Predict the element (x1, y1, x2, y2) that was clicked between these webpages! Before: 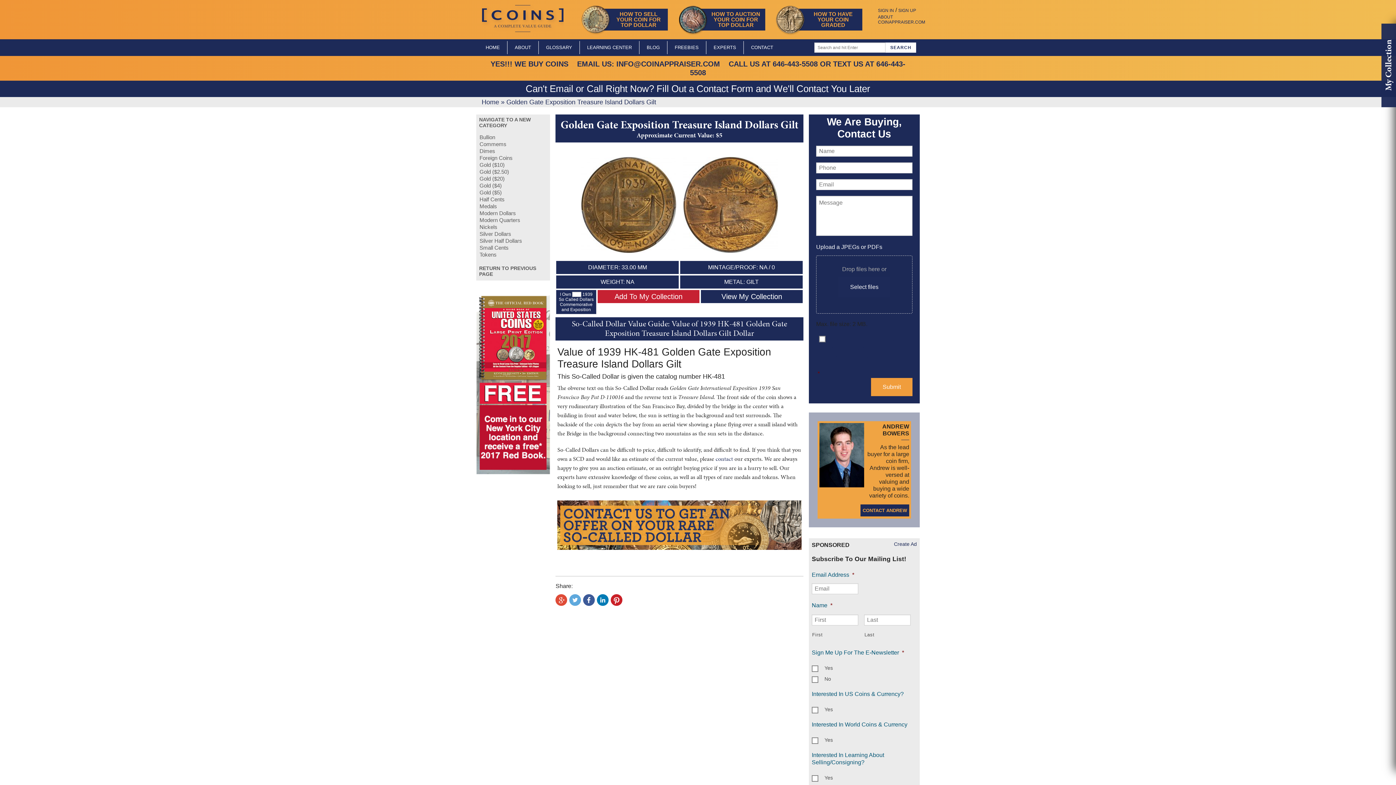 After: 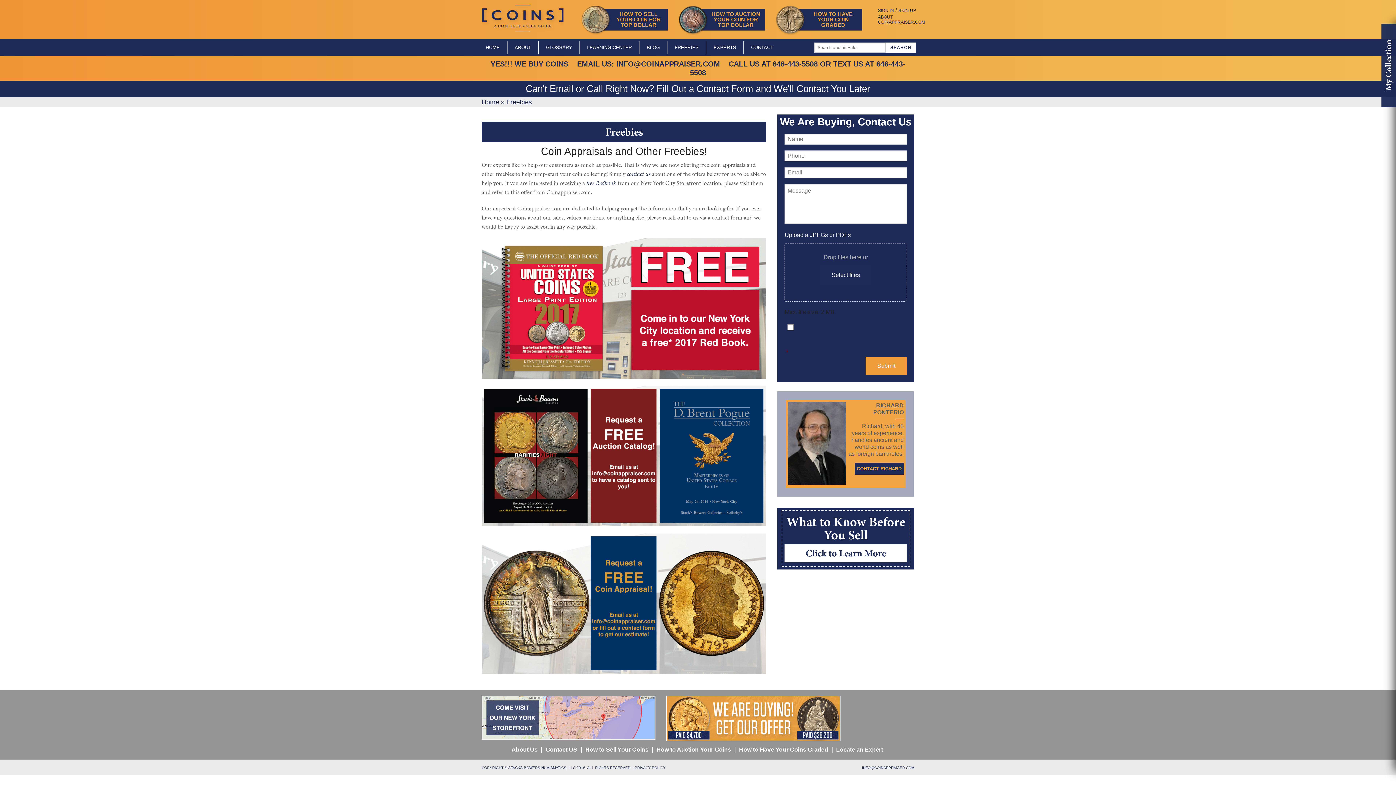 Action: label: FREEBIES bbox: (667, 41, 706, 54)